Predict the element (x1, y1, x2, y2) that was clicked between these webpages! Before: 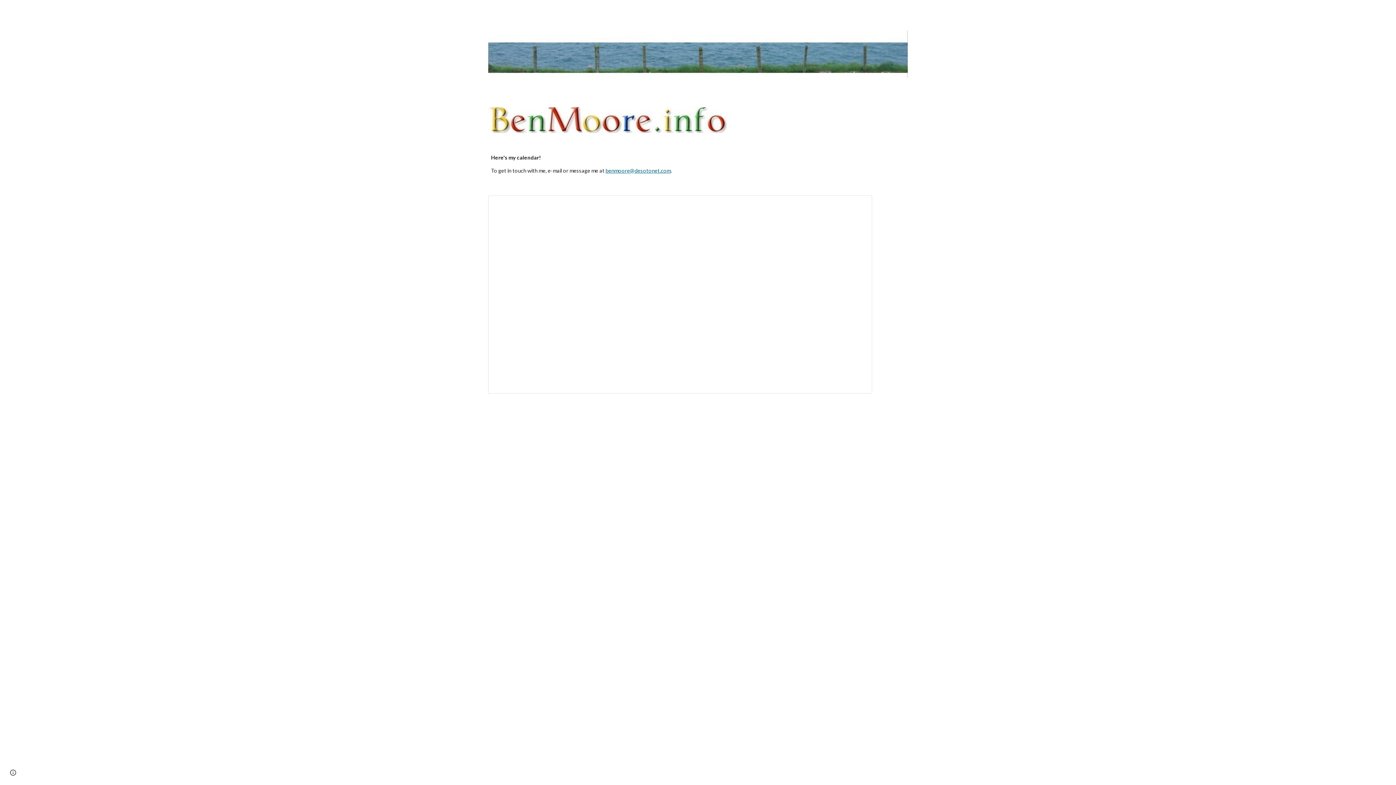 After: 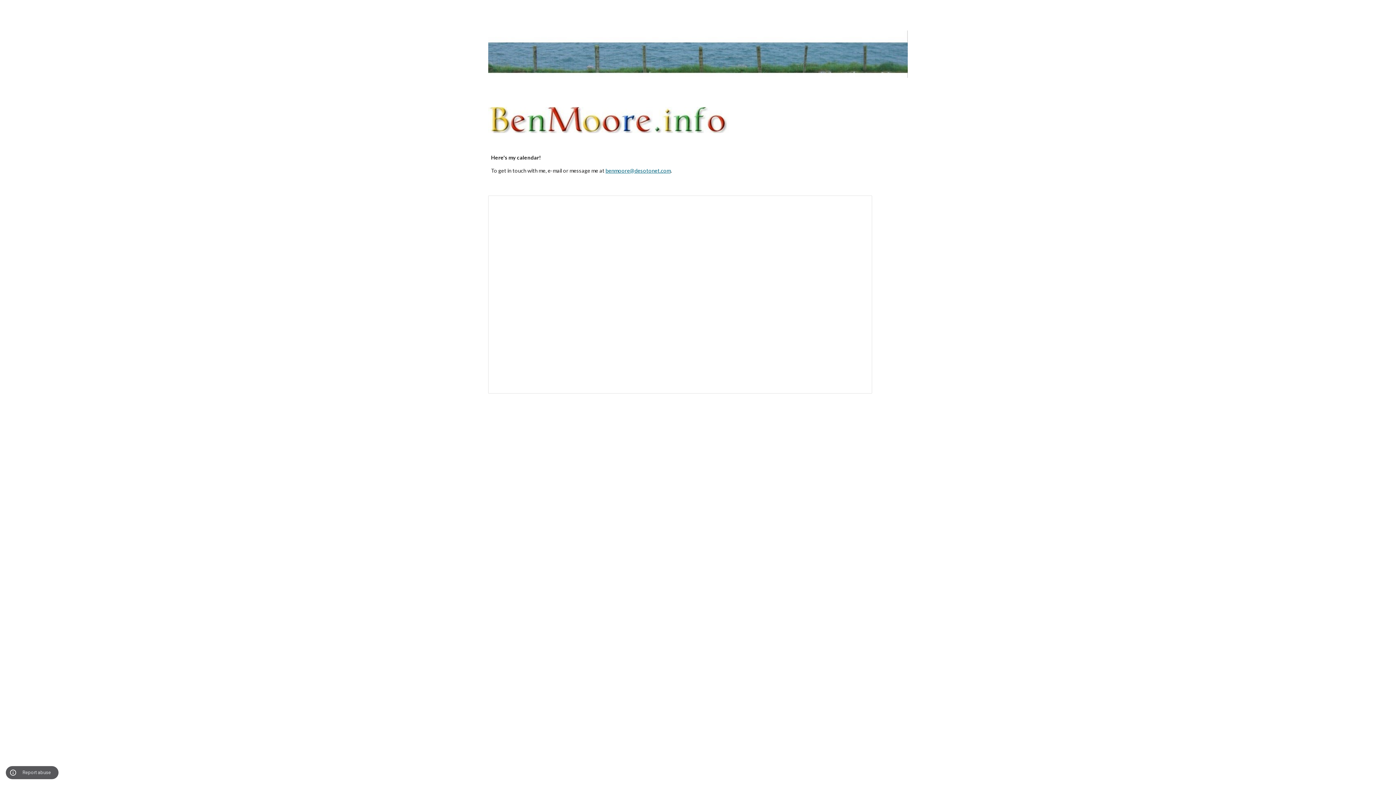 Action: bbox: (8, 768, 18, 778) label: Site actions